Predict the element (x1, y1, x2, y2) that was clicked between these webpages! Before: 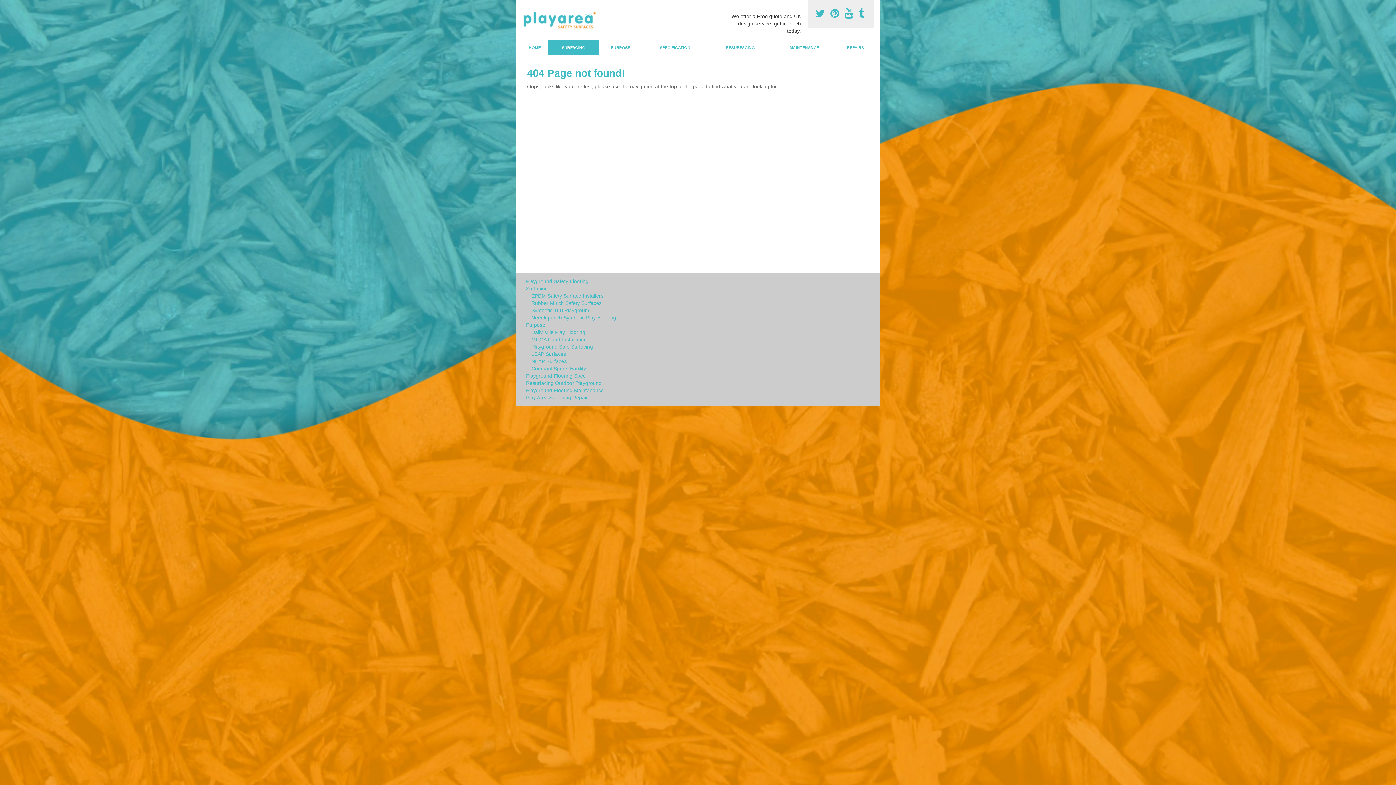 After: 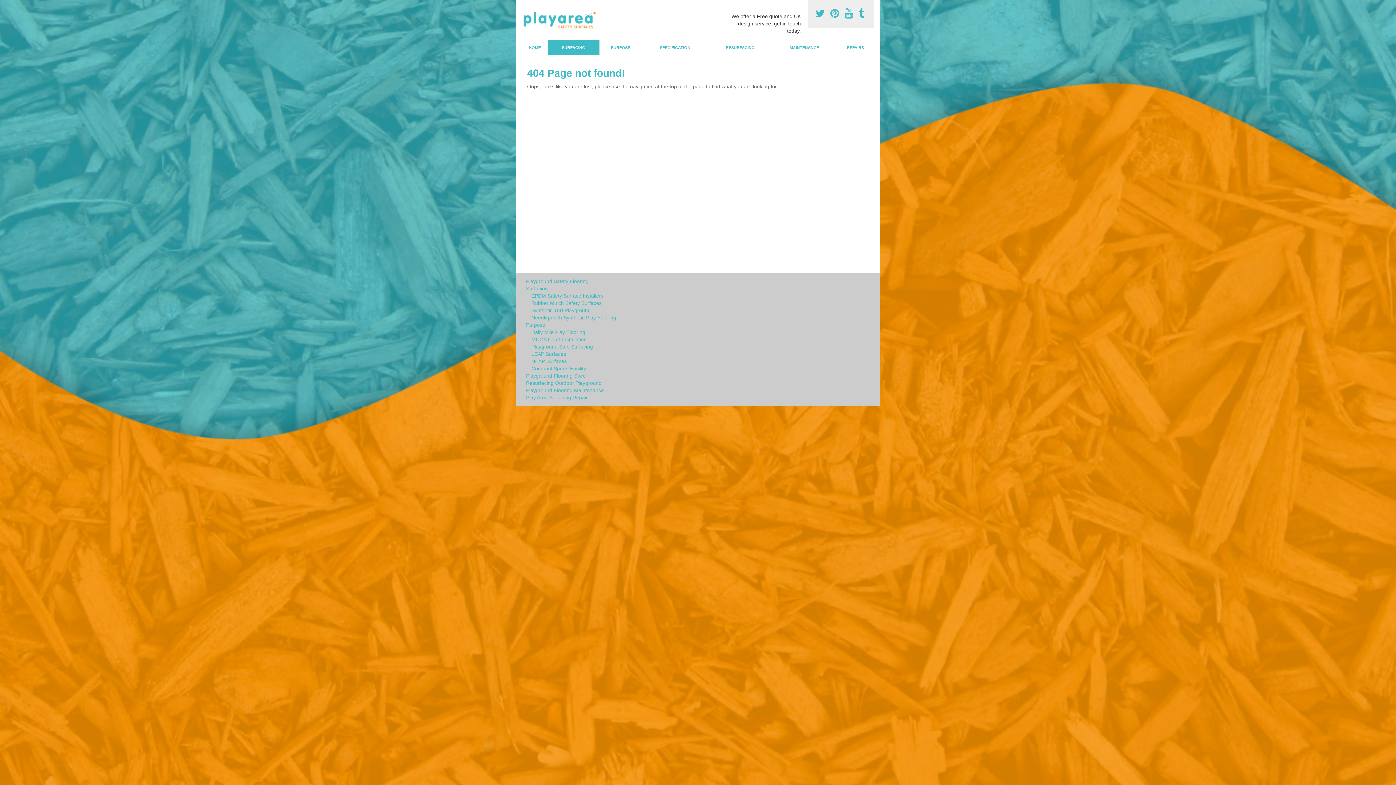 Action: bbox: (815, 8, 827, 19) label:  